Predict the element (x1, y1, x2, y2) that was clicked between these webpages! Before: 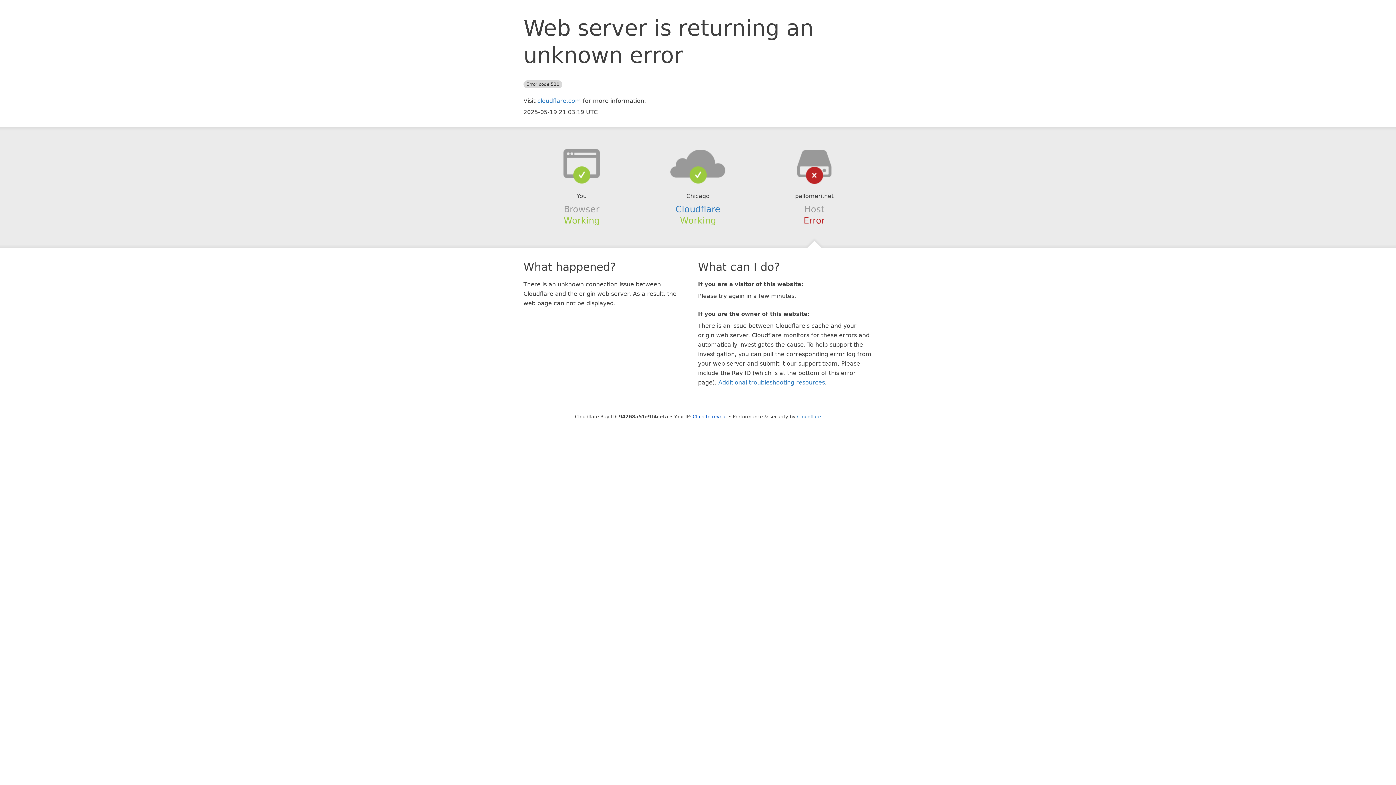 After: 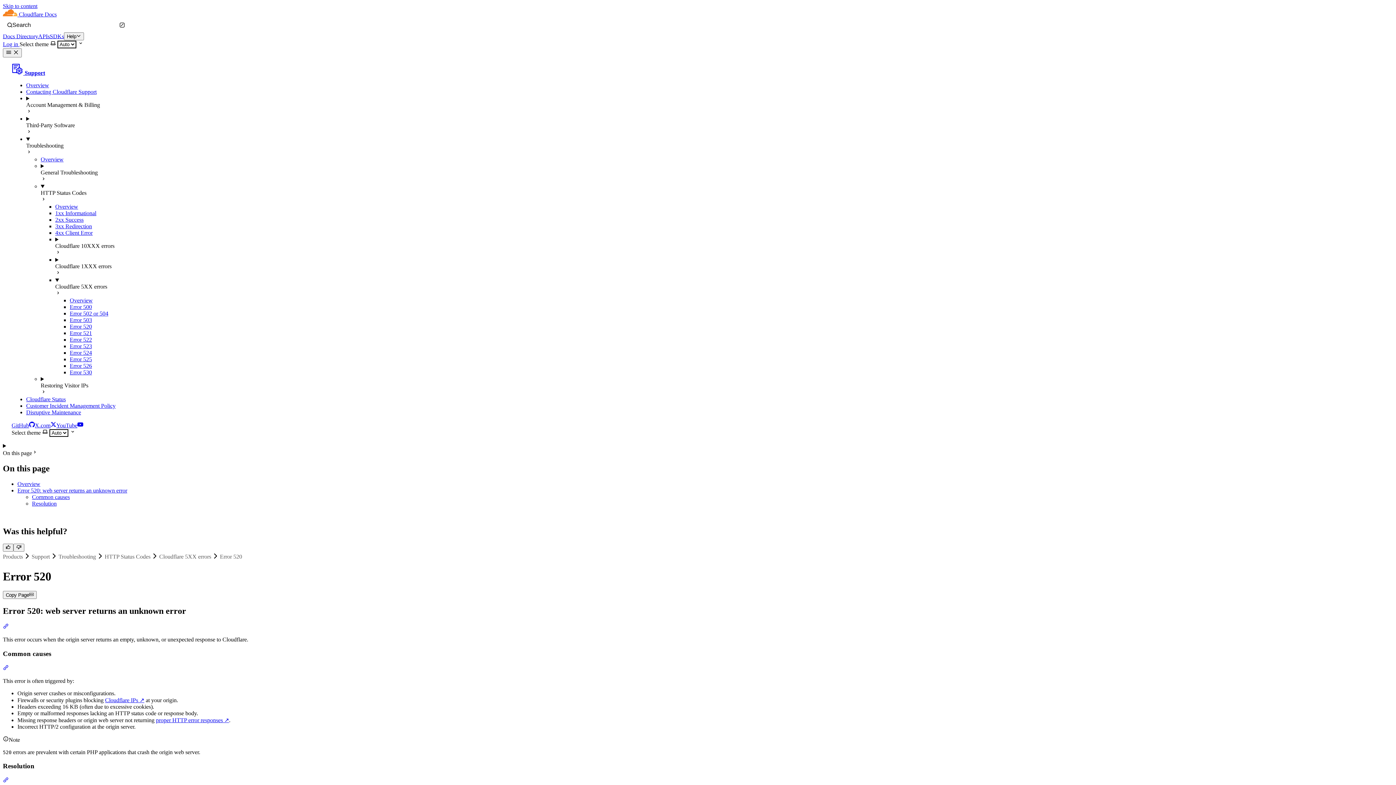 Action: bbox: (718, 379, 825, 386) label: Additional troubleshooting resources